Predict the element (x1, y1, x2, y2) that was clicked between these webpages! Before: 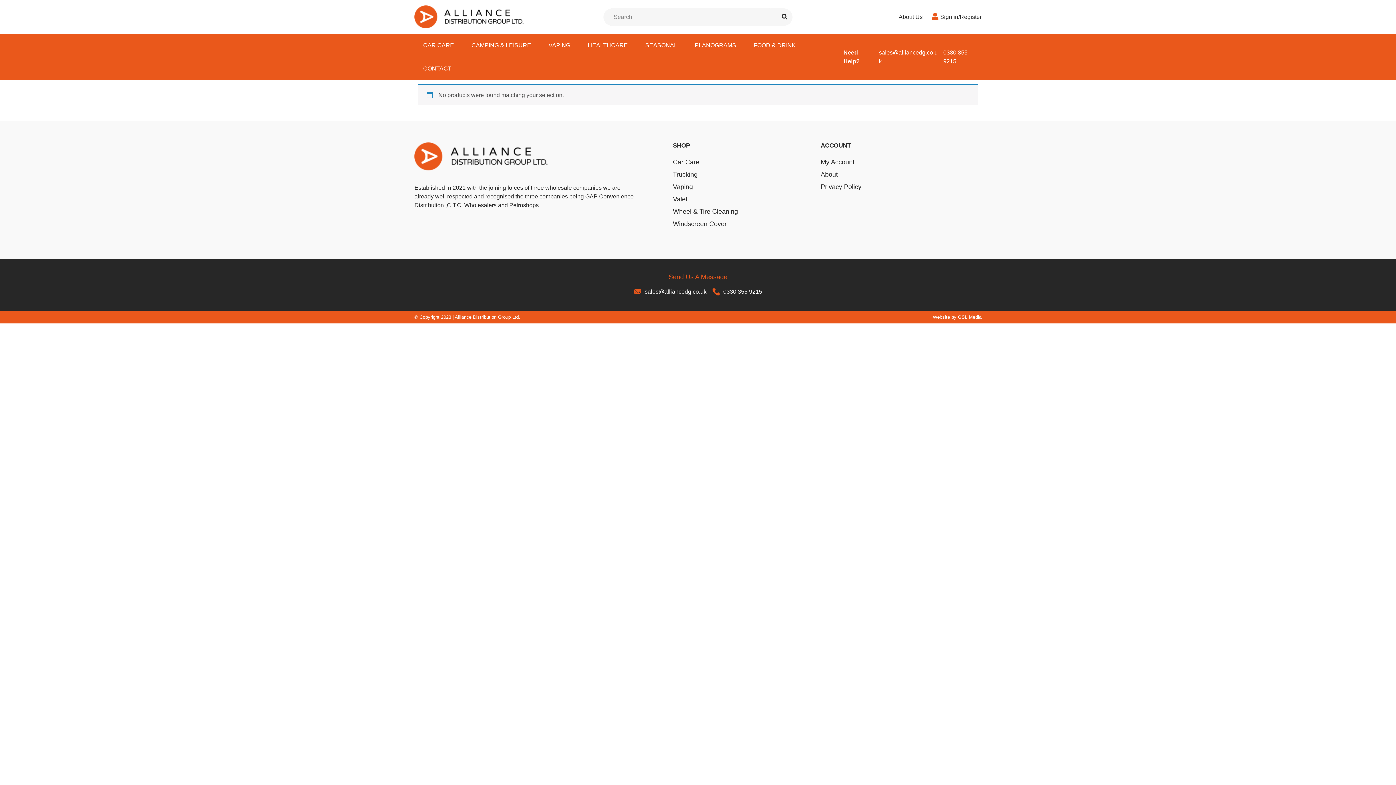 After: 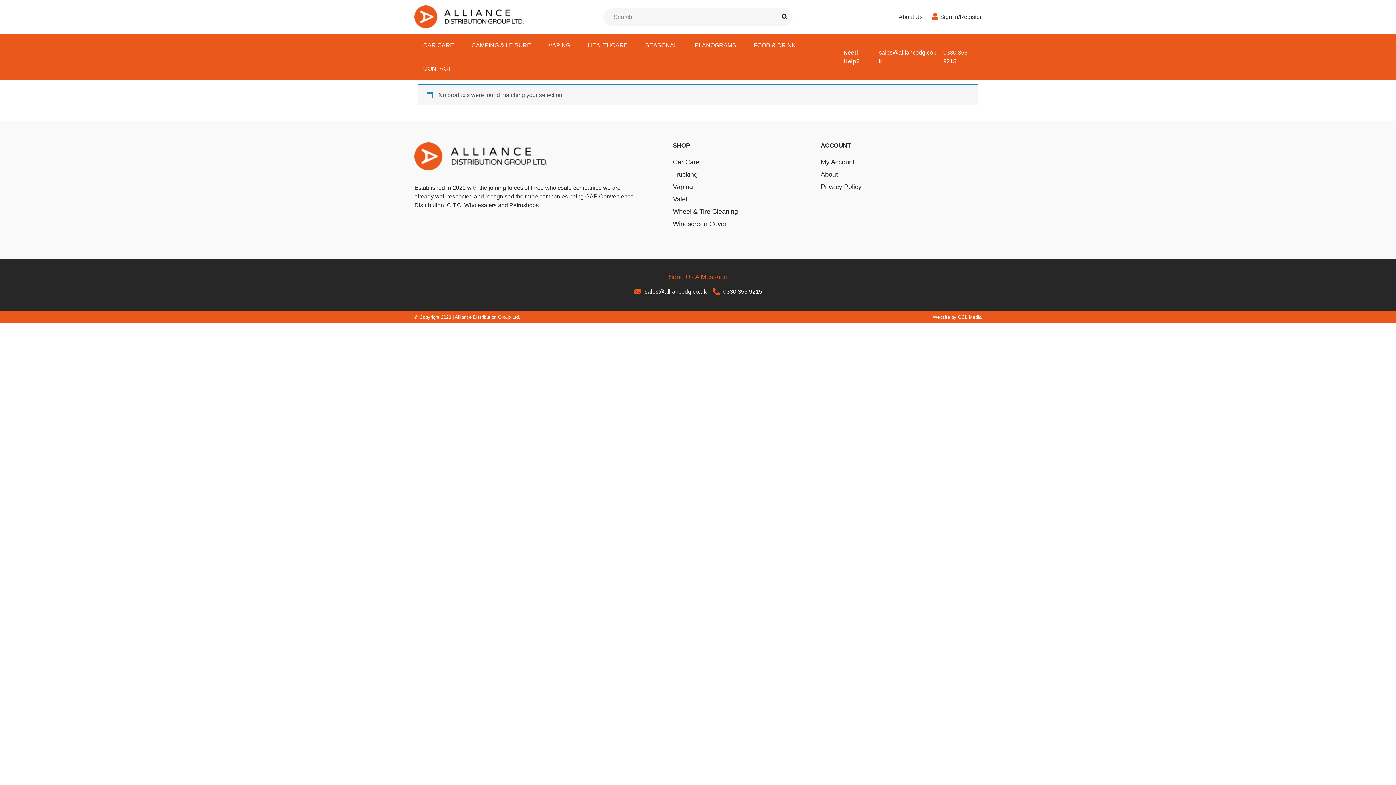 Action: label: 0330 355 9215 bbox: (943, 48, 981, 65)